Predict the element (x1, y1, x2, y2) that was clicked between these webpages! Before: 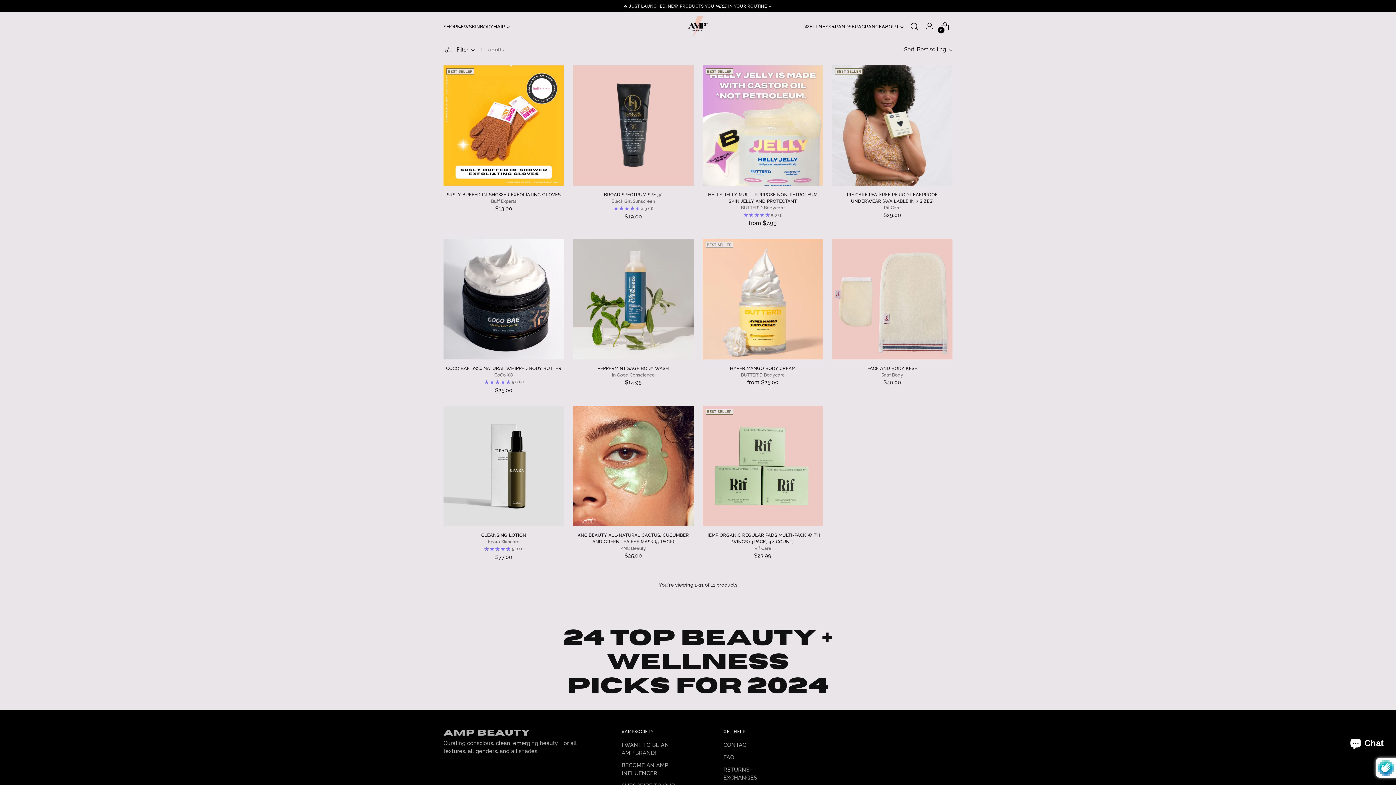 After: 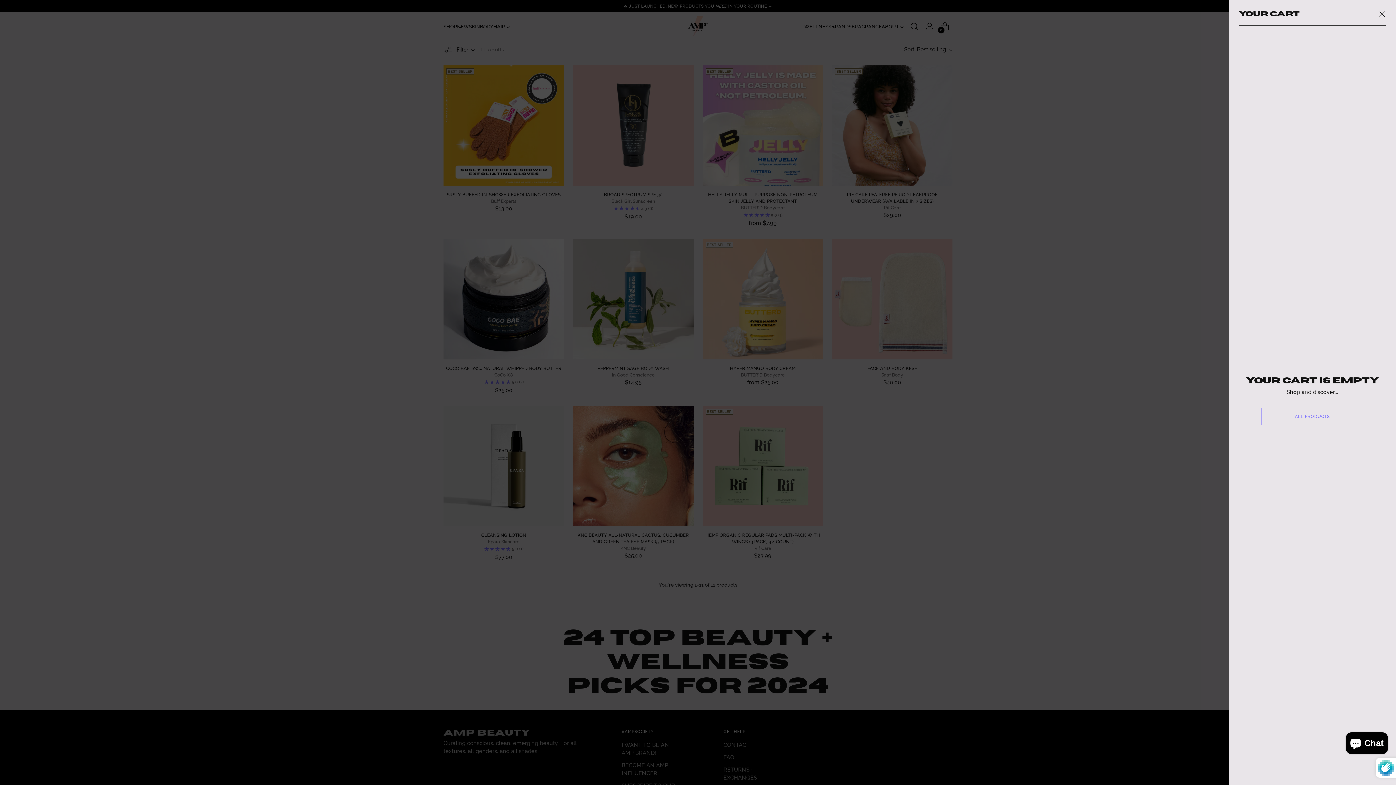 Action: label: Open cart modal bbox: (937, 19, 952, 33)